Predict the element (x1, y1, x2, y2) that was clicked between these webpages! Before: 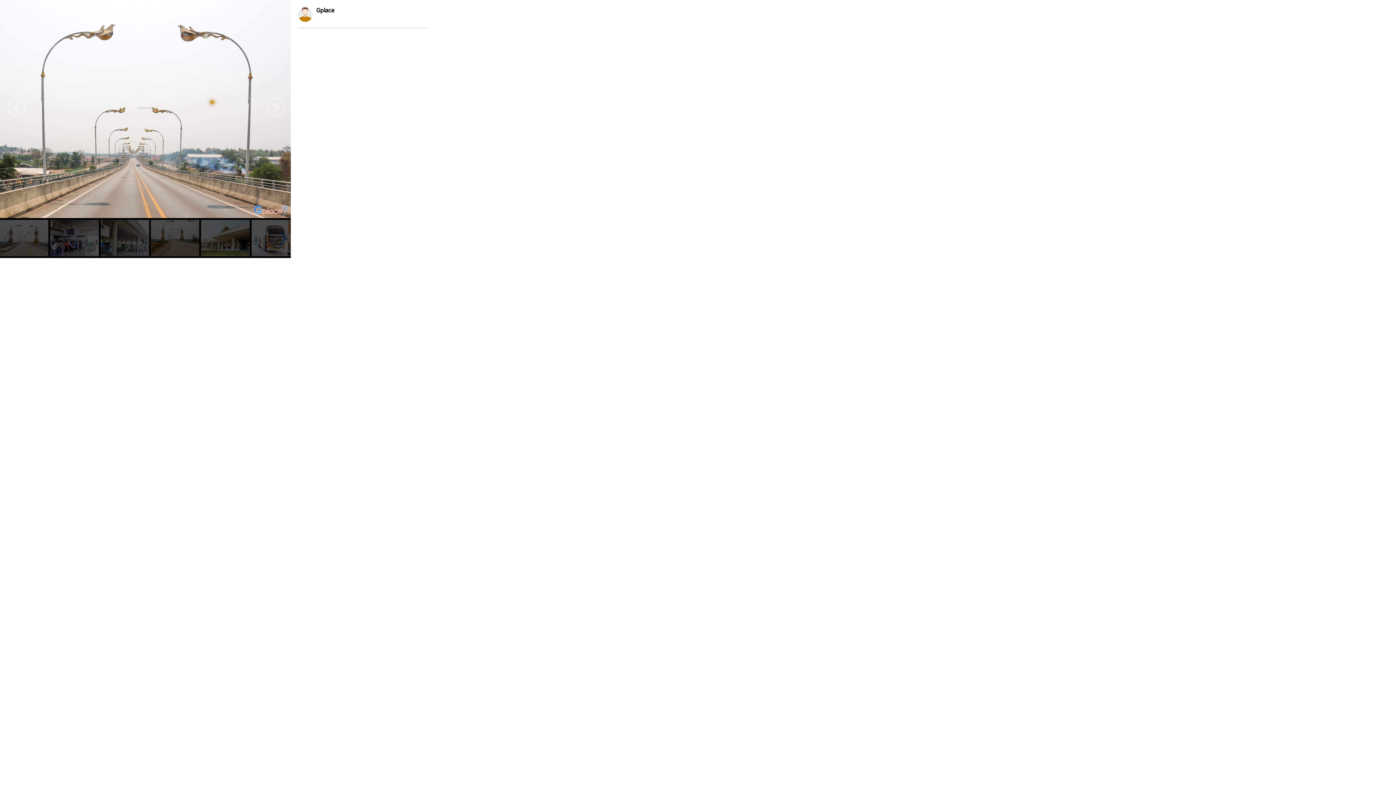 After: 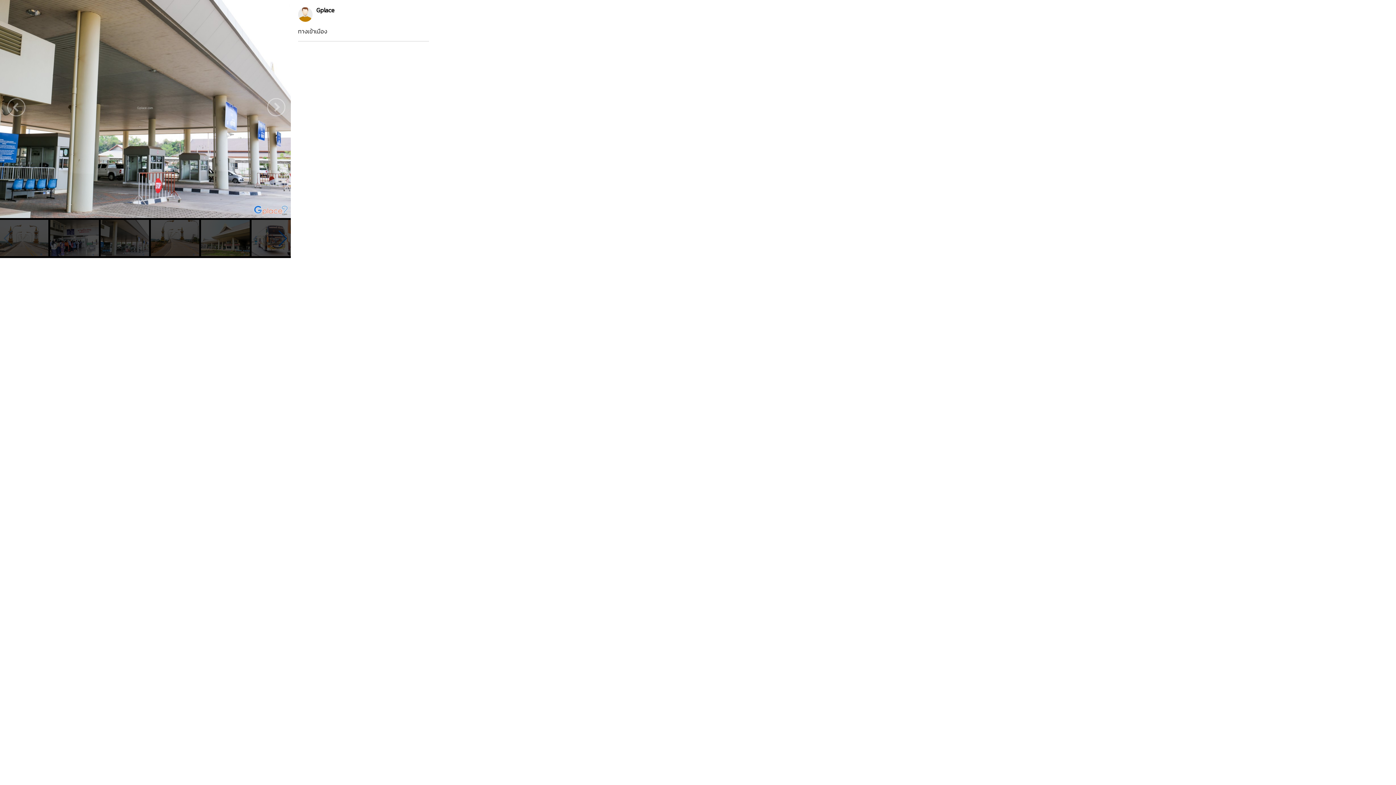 Action: bbox: (100, 249, 149, 258)